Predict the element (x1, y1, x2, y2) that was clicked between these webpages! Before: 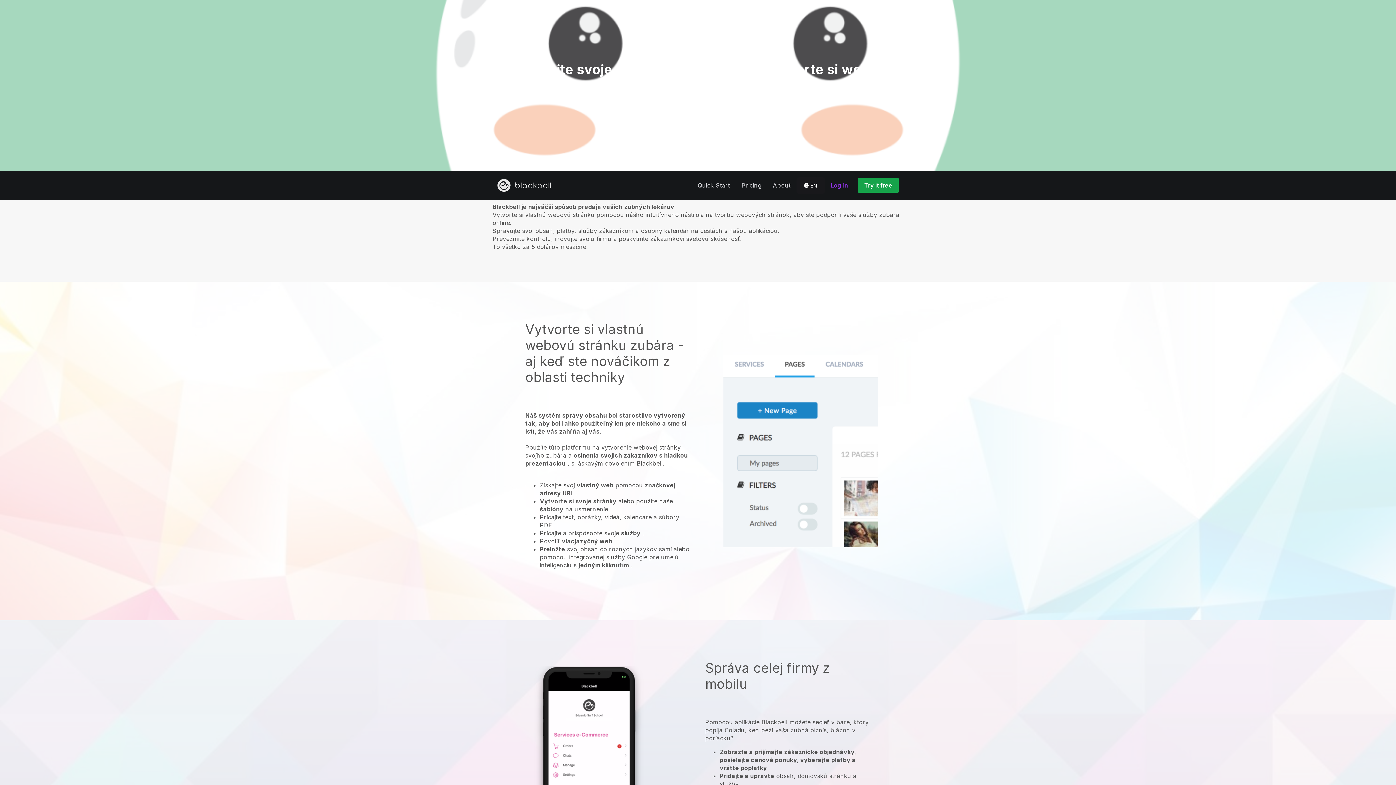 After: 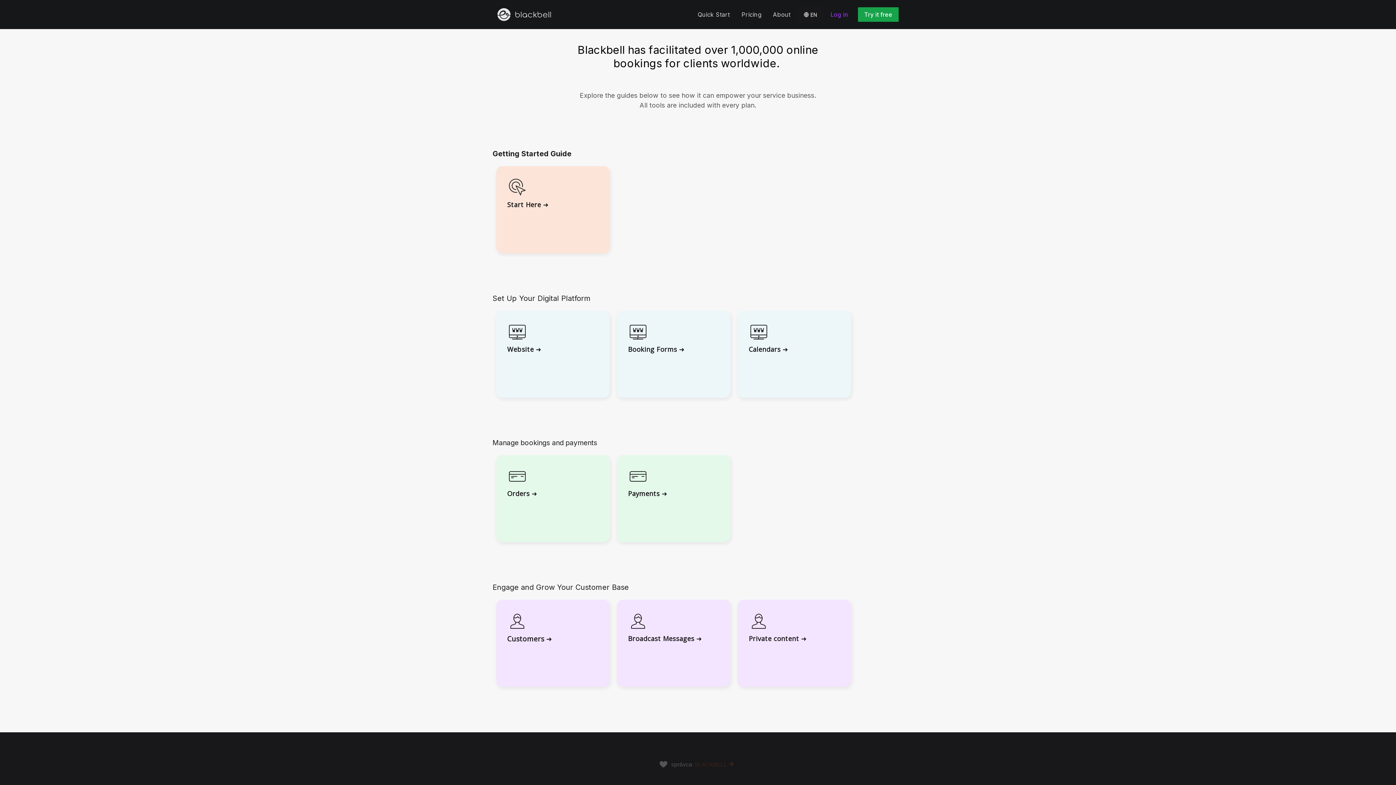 Action: bbox: (692, 178, 735, 192) label: Quick Start